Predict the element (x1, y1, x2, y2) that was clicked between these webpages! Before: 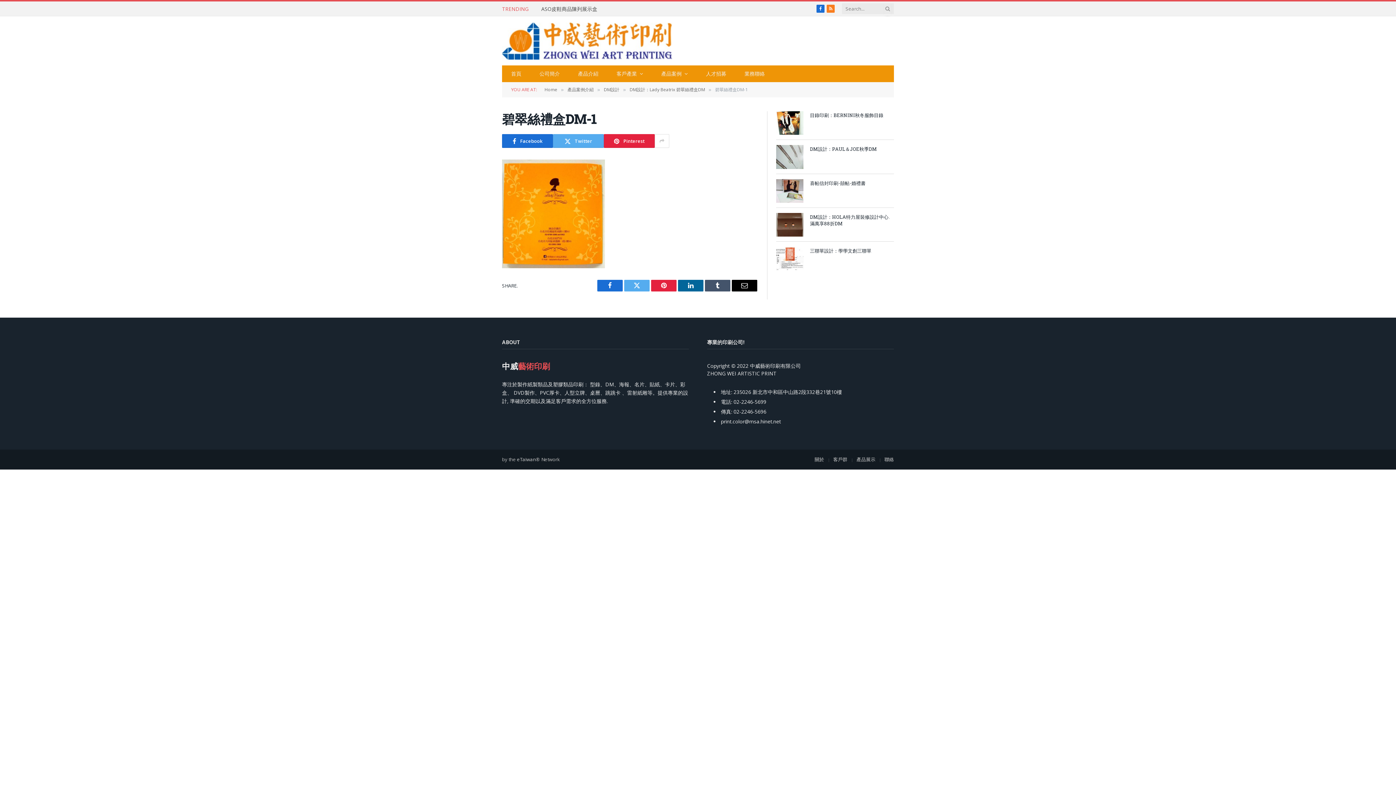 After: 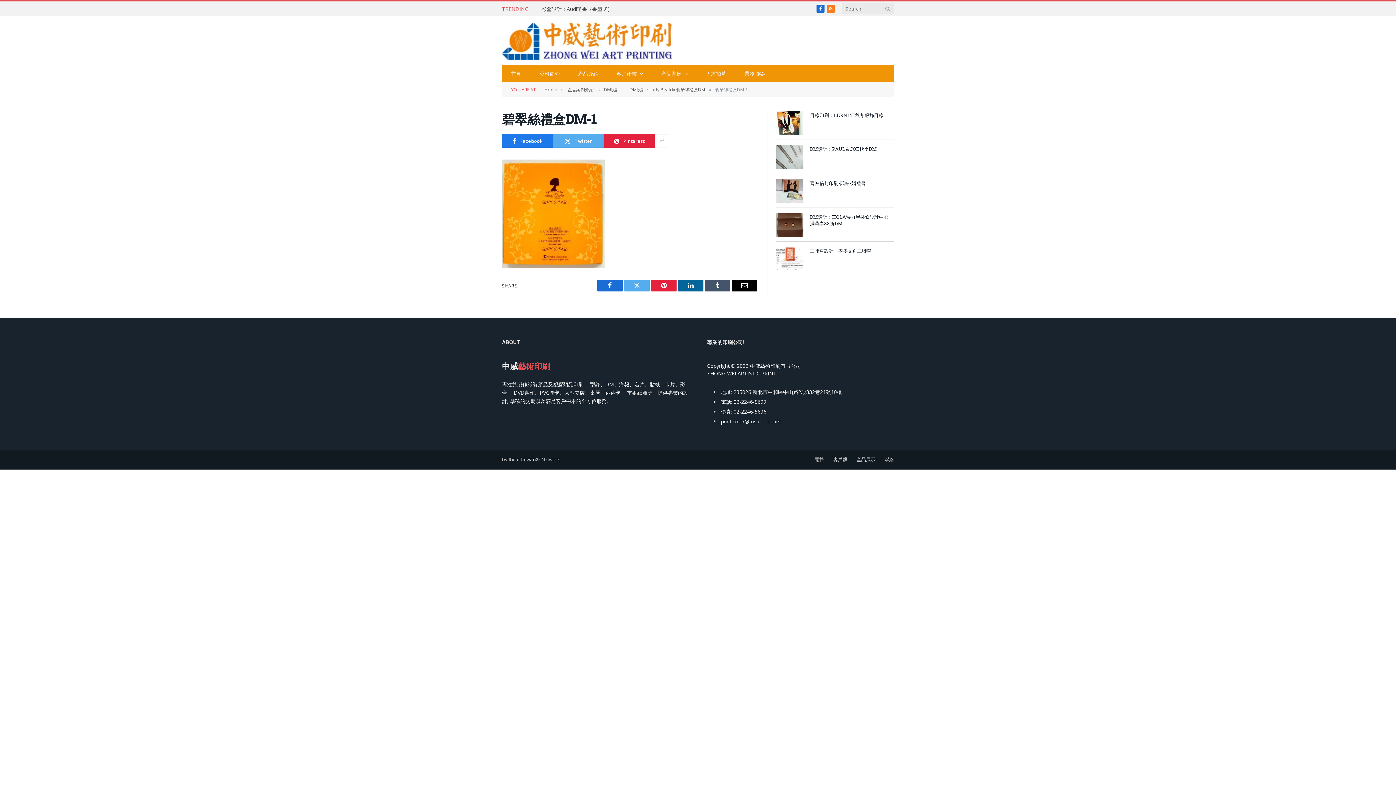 Action: label: Facebook bbox: (502, 134, 553, 148)